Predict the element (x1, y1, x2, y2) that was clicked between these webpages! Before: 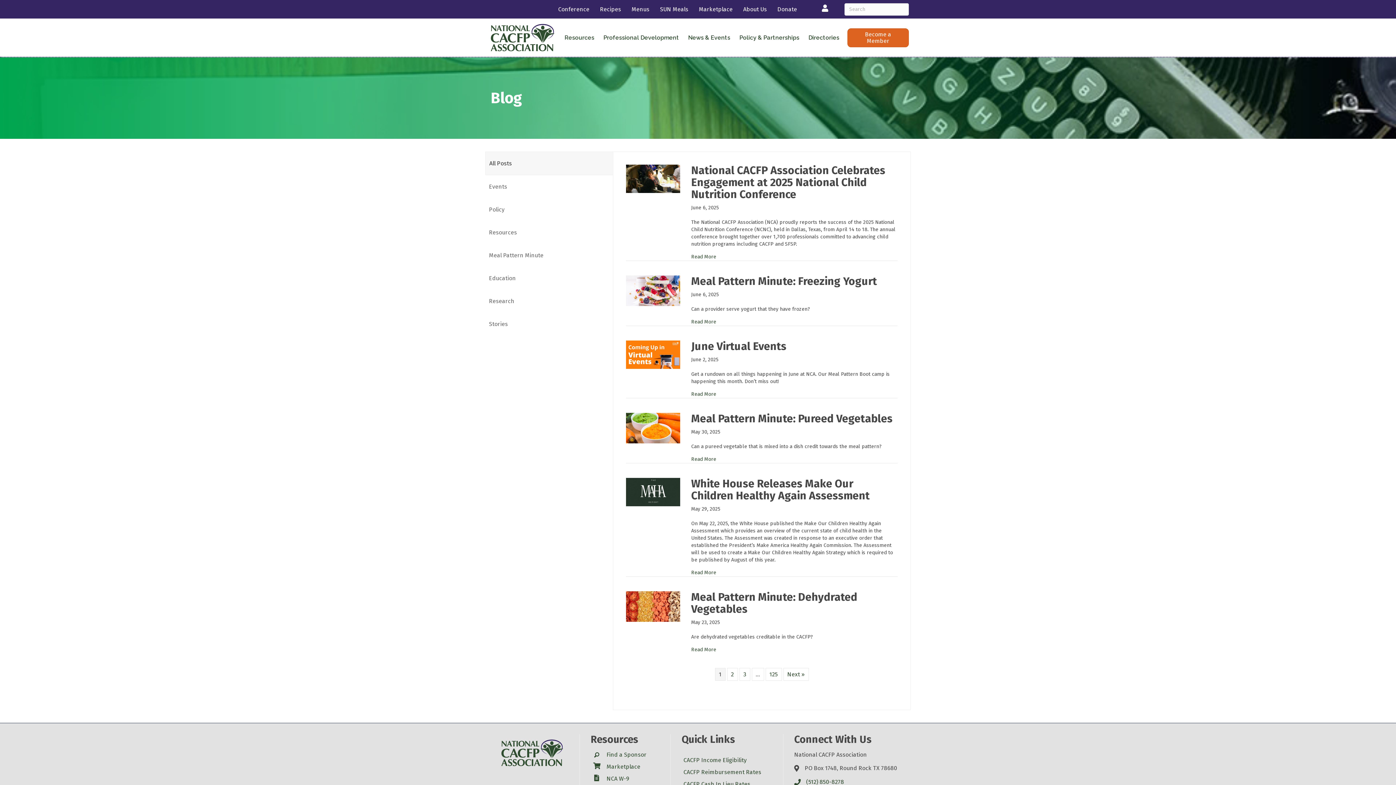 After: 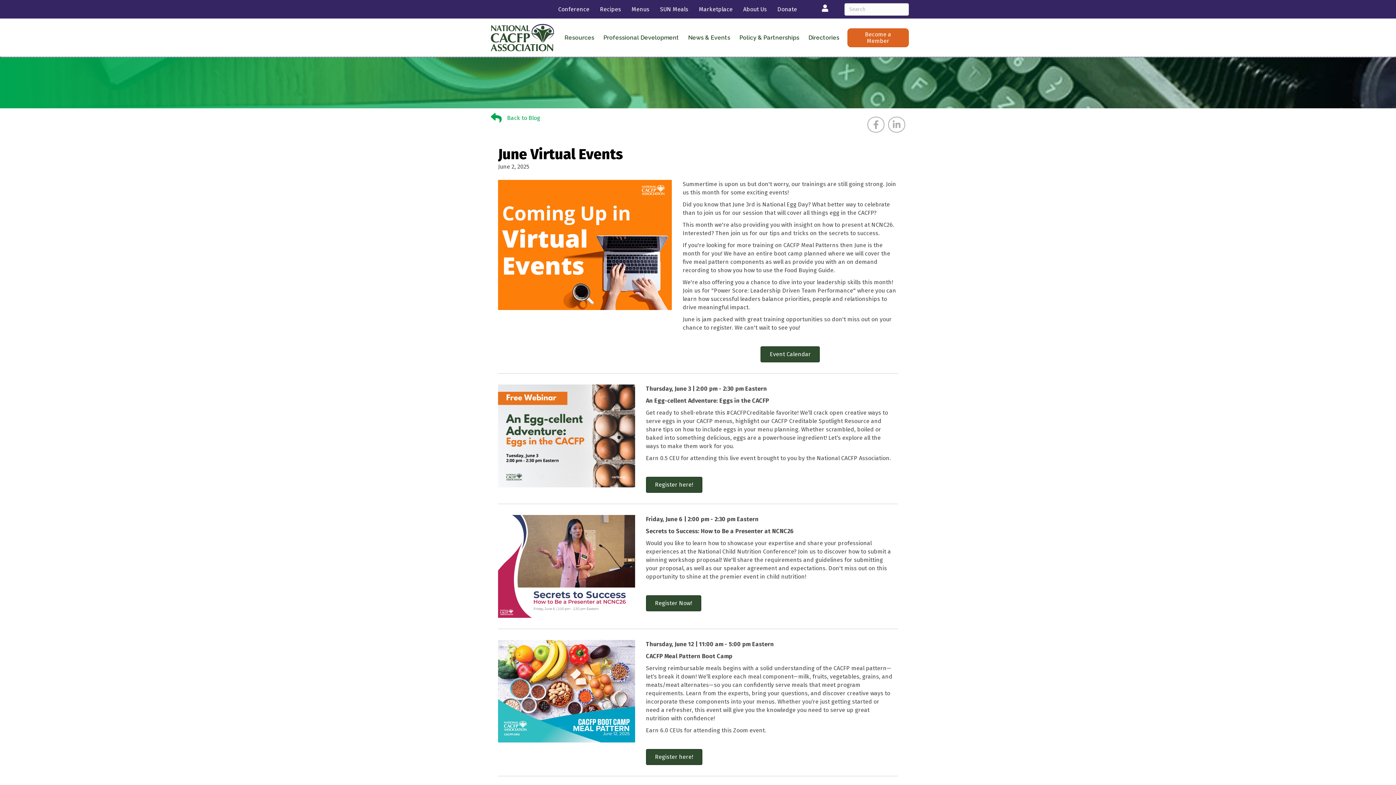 Action: bbox: (691, 340, 786, 353) label: June Virtual Events